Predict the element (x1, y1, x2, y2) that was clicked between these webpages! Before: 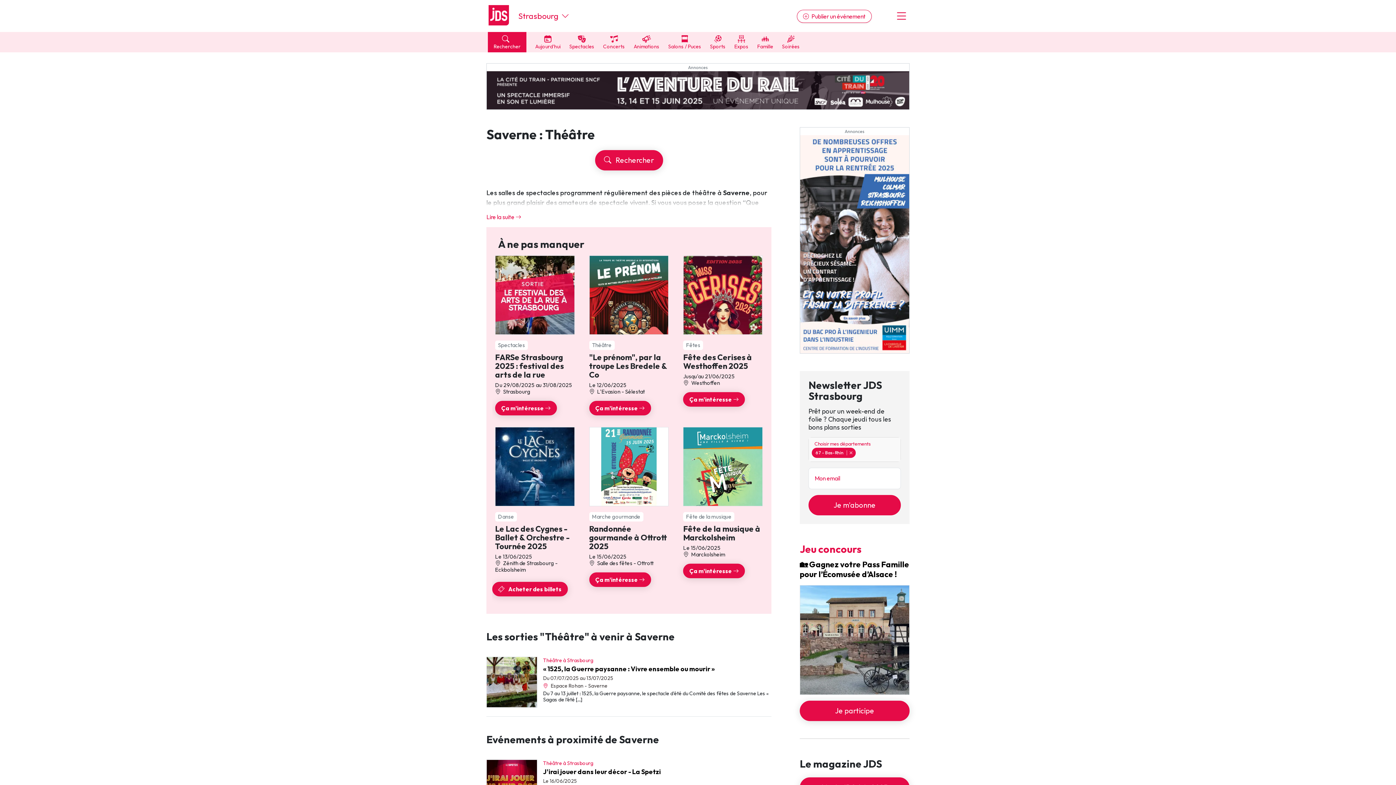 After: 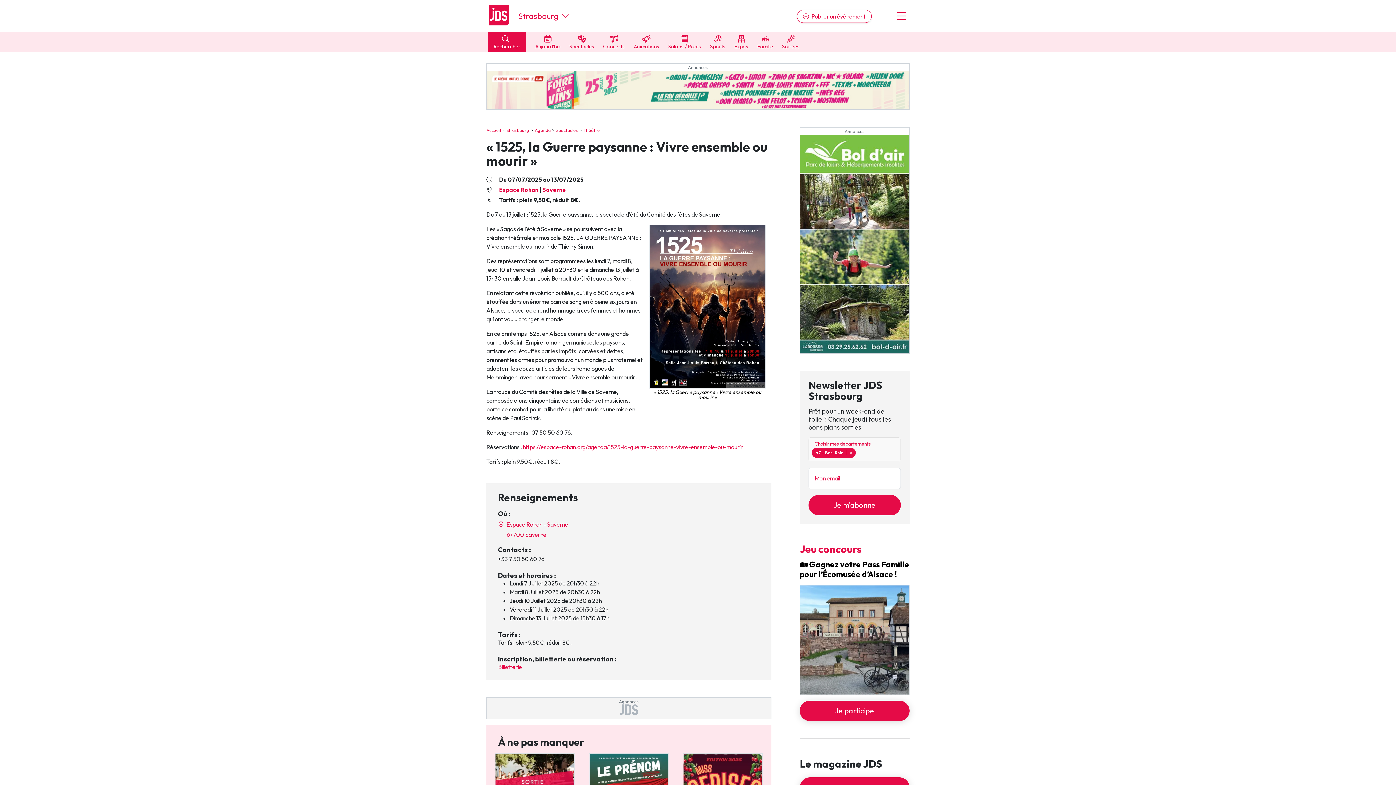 Action: bbox: (543, 666, 771, 672) label: « 1525, la Guerre paysanne : Vivre ensemble ou mourir »